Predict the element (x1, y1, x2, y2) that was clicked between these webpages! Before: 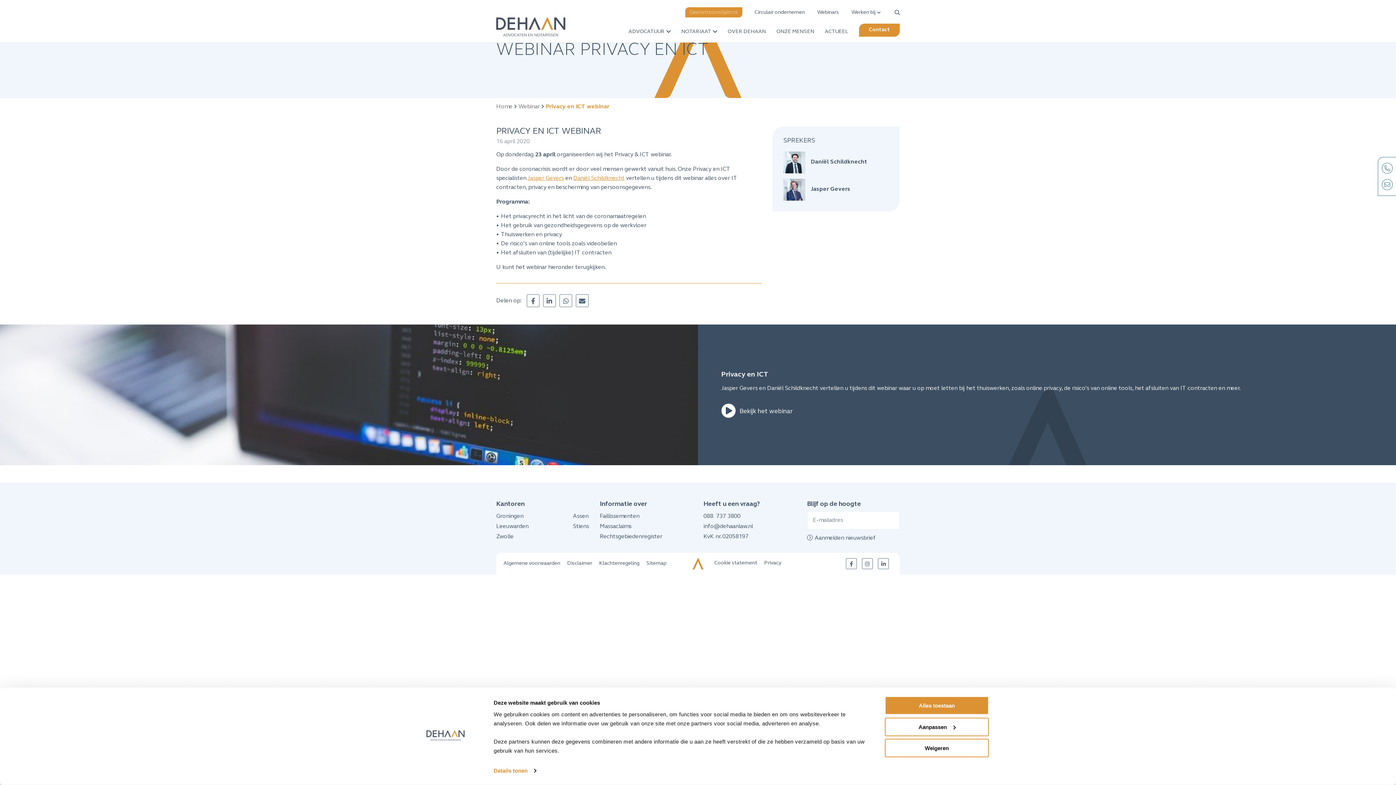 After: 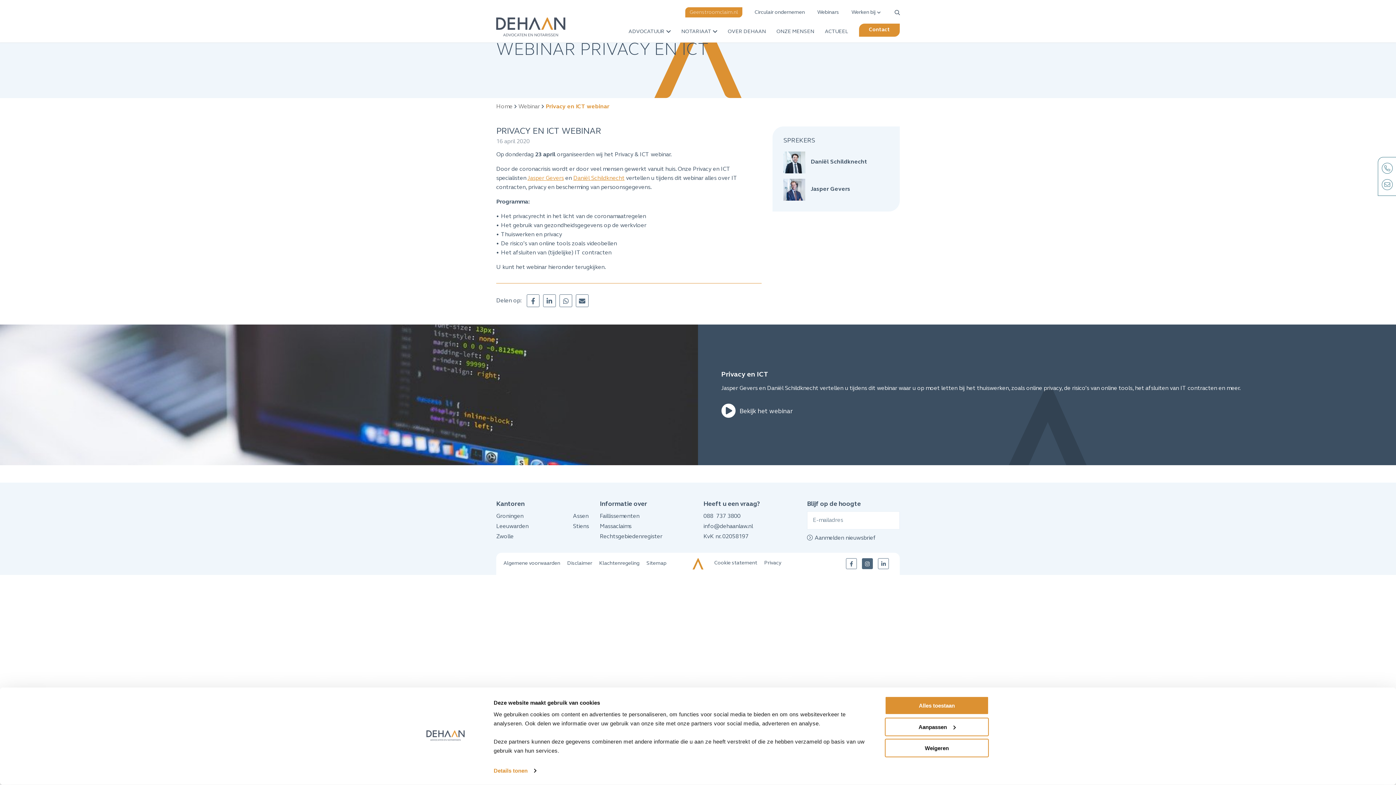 Action: bbox: (862, 558, 873, 569)